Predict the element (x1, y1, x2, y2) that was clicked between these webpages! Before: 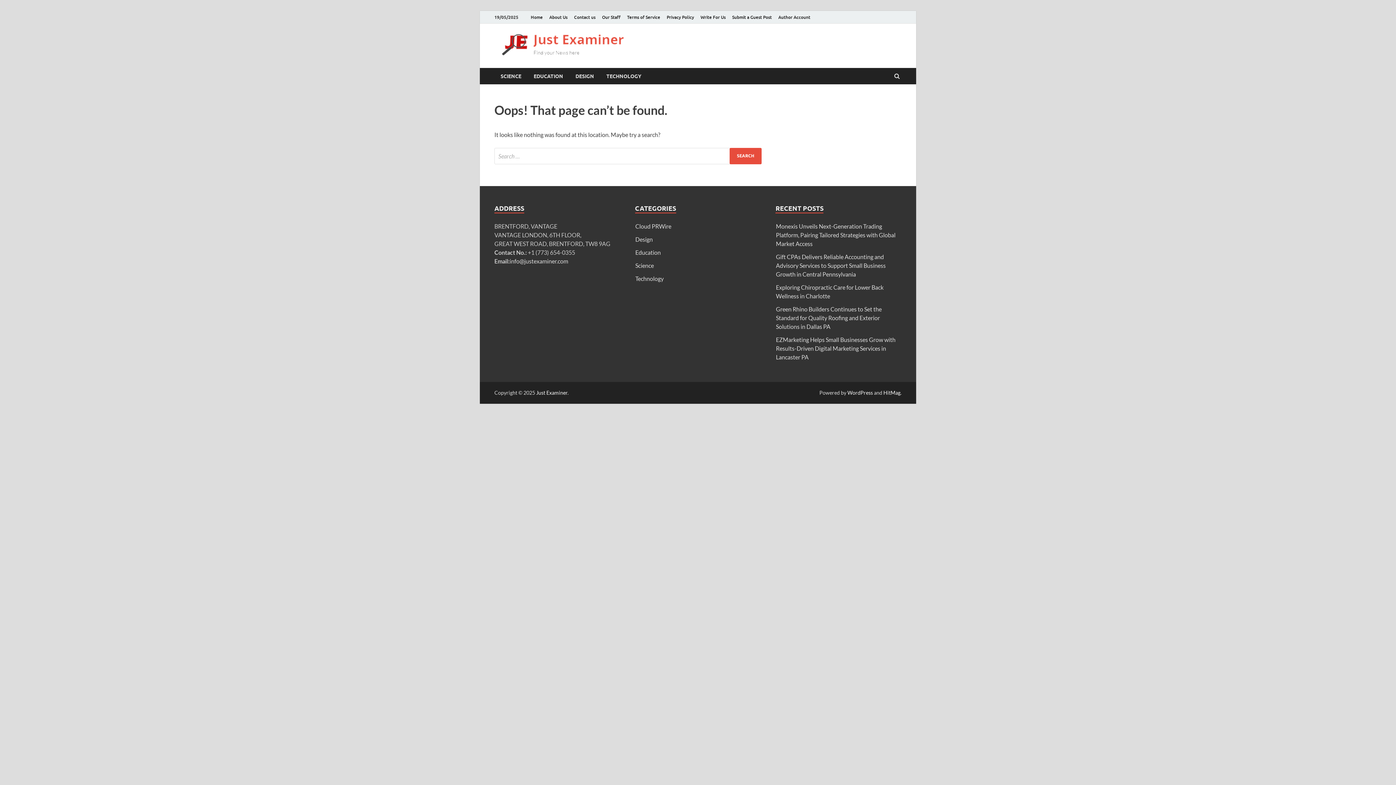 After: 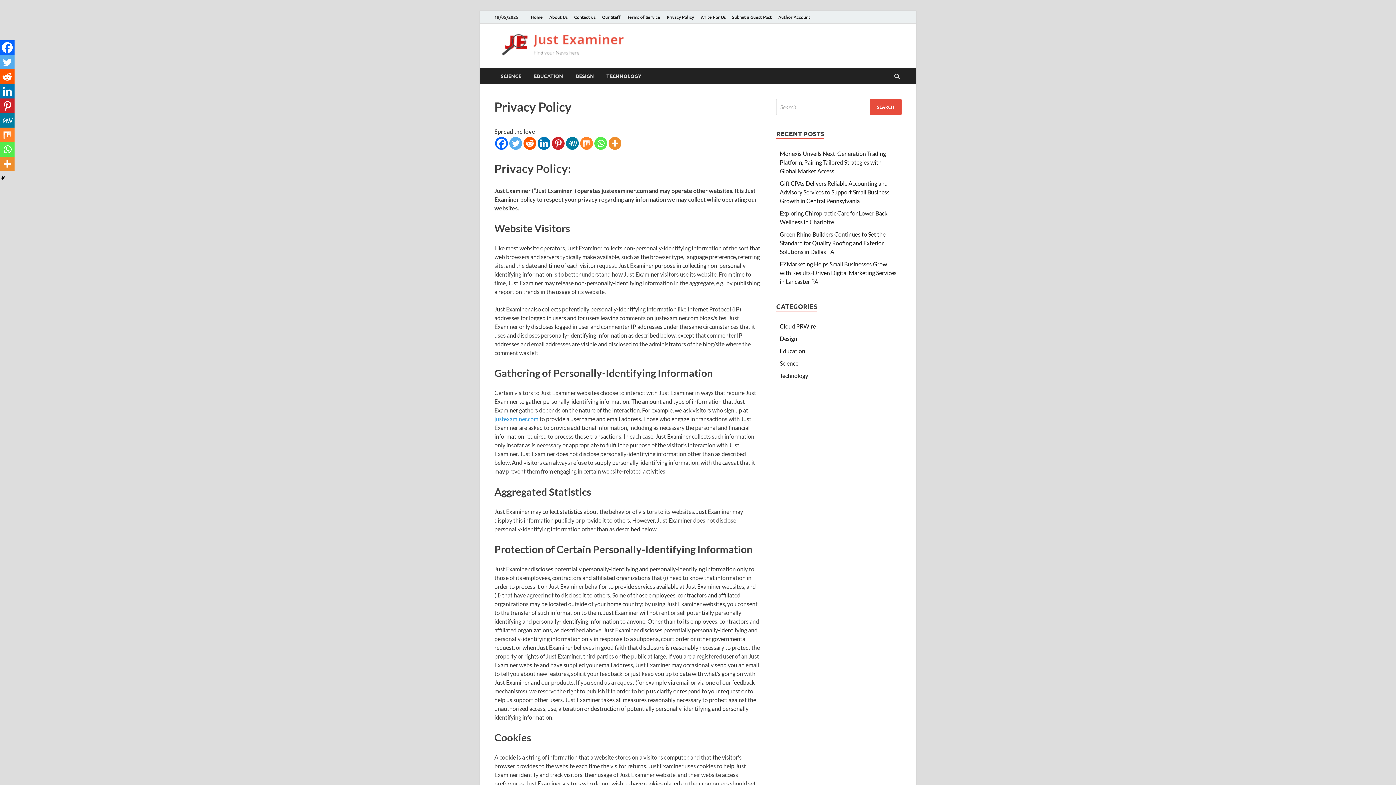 Action: bbox: (663, 10, 697, 23) label: Privacy Policy